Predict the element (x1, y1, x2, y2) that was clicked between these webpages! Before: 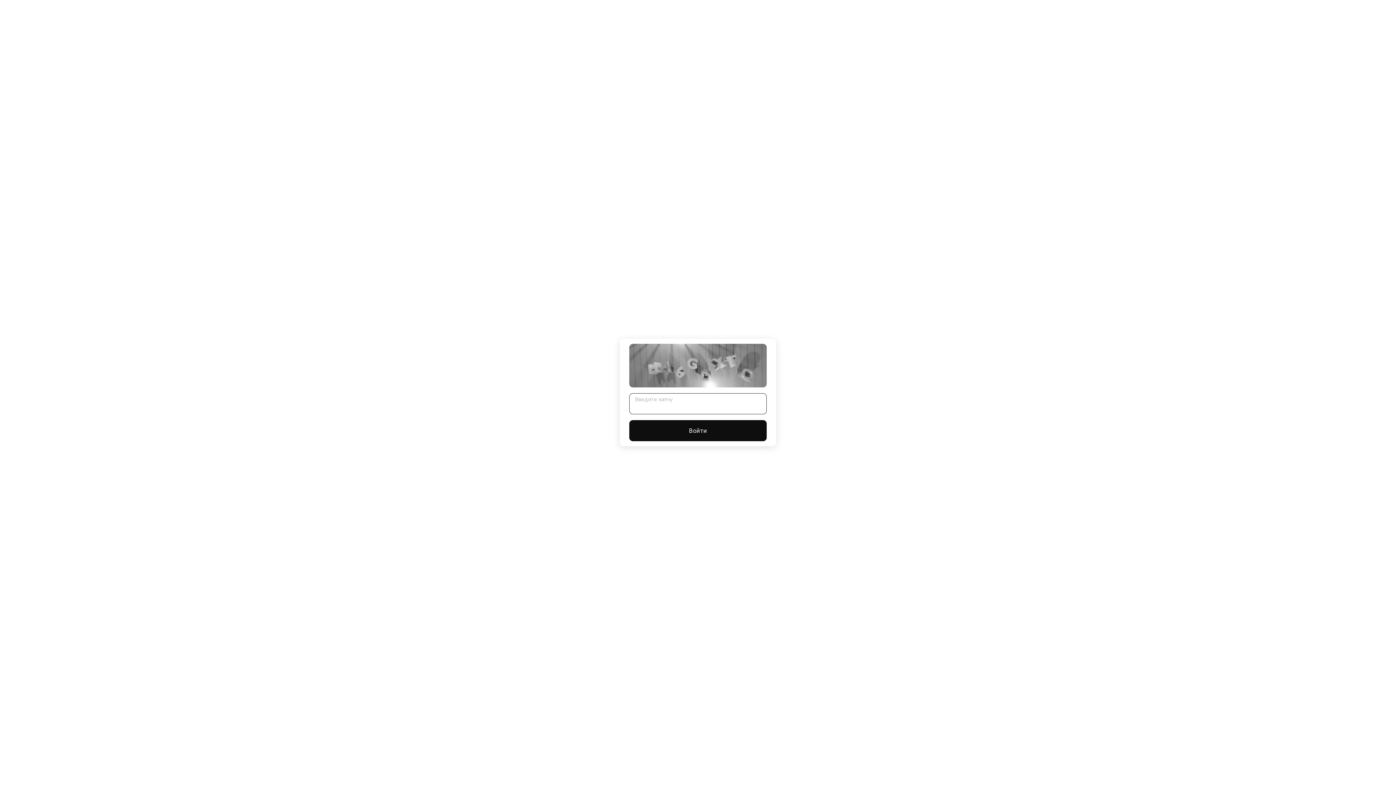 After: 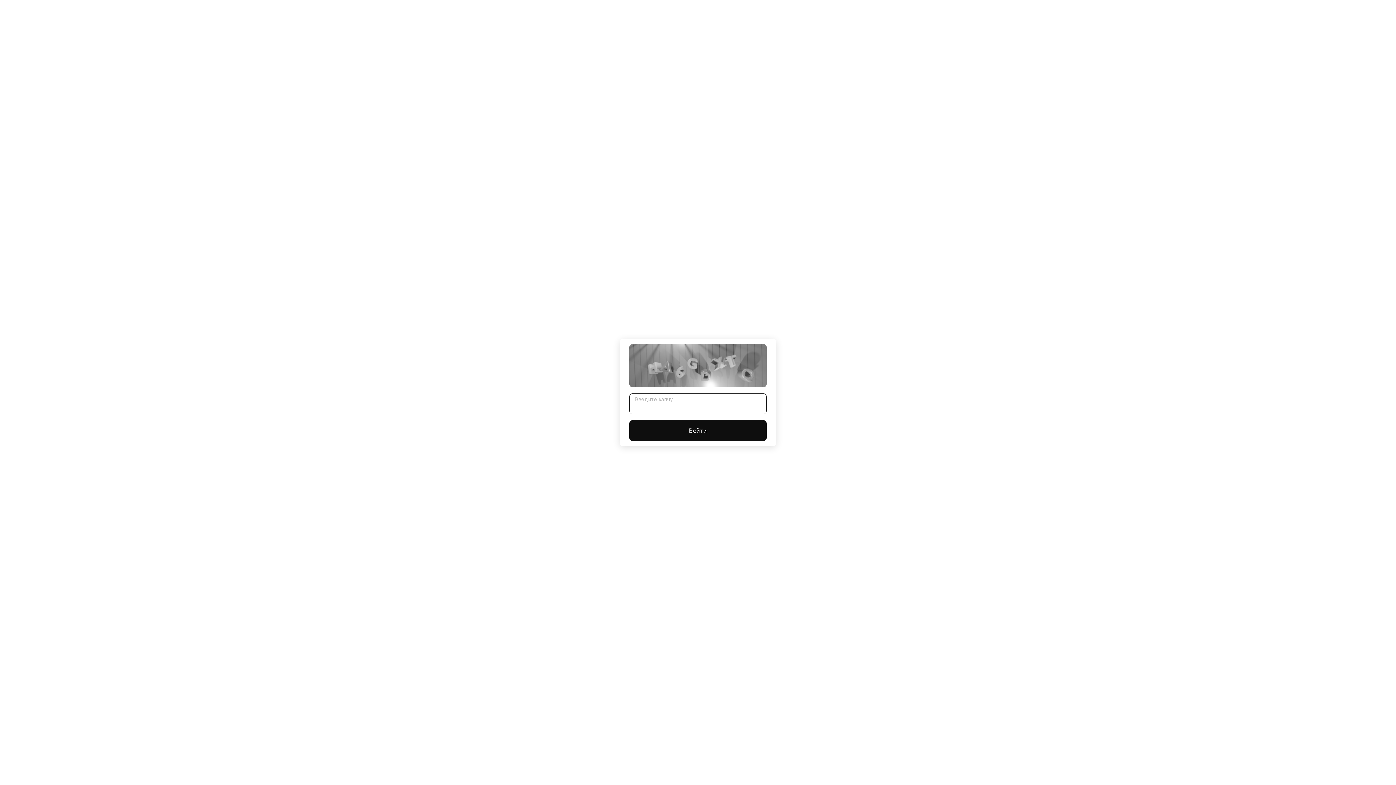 Action: label: Войти bbox: (629, 420, 766, 441)